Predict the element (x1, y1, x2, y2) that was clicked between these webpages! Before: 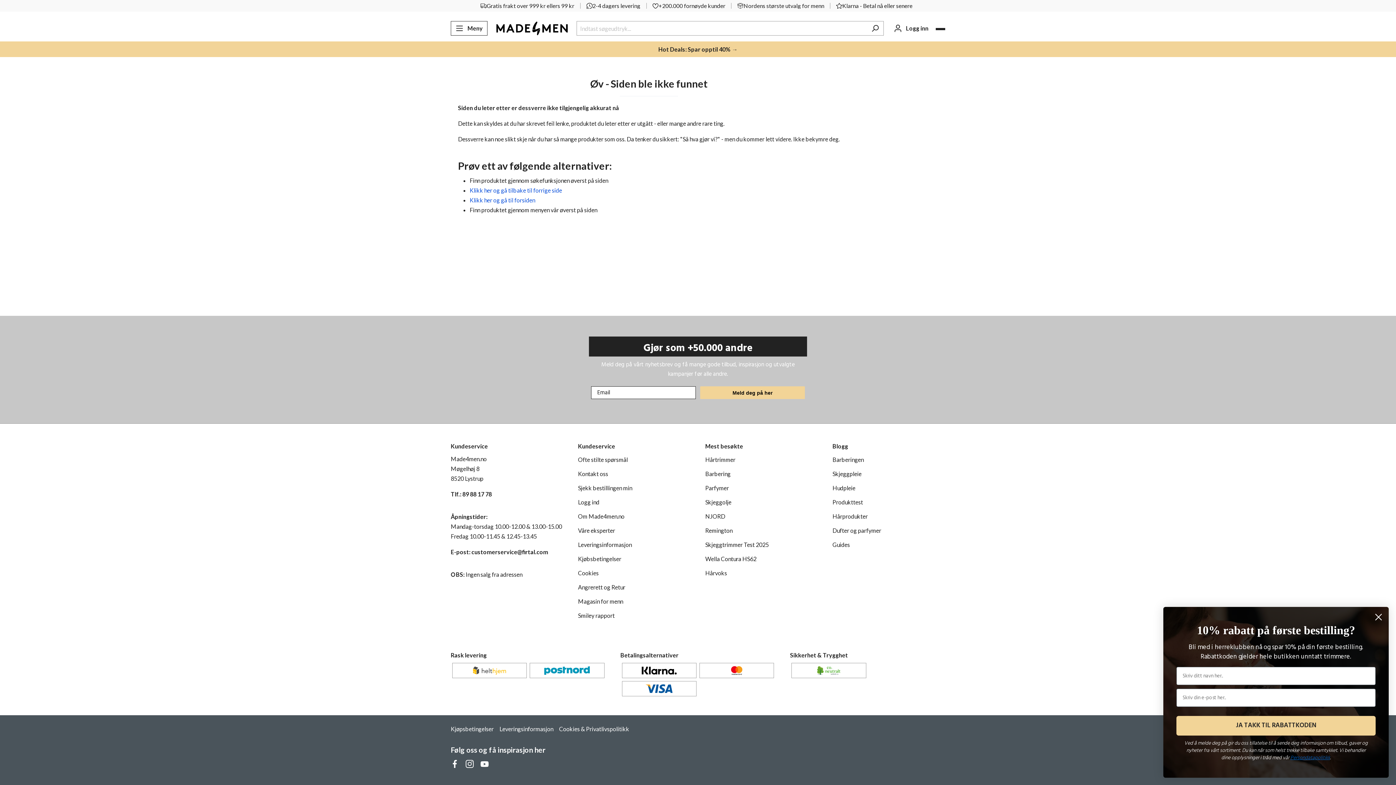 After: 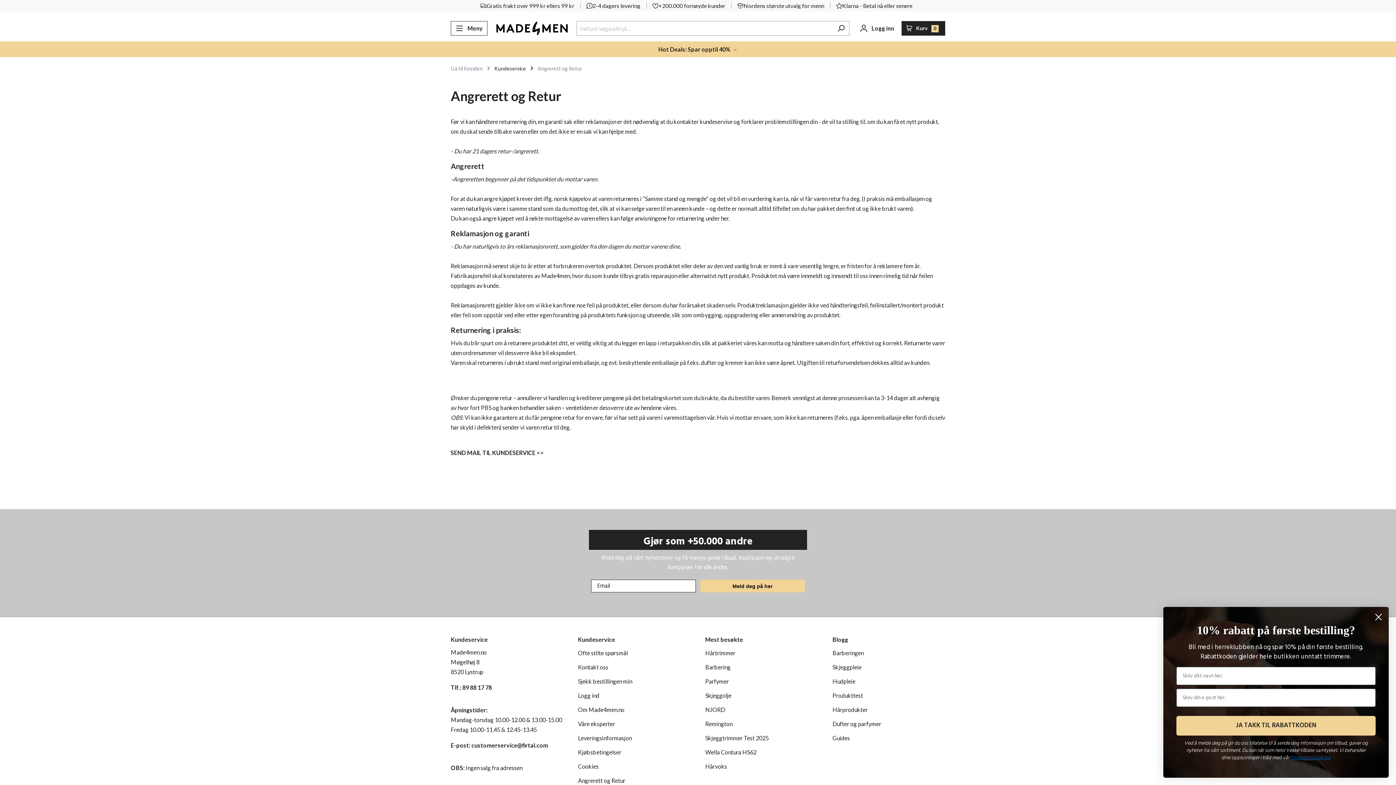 Action: label: Angrerett og Retur bbox: (578, 584, 625, 590)